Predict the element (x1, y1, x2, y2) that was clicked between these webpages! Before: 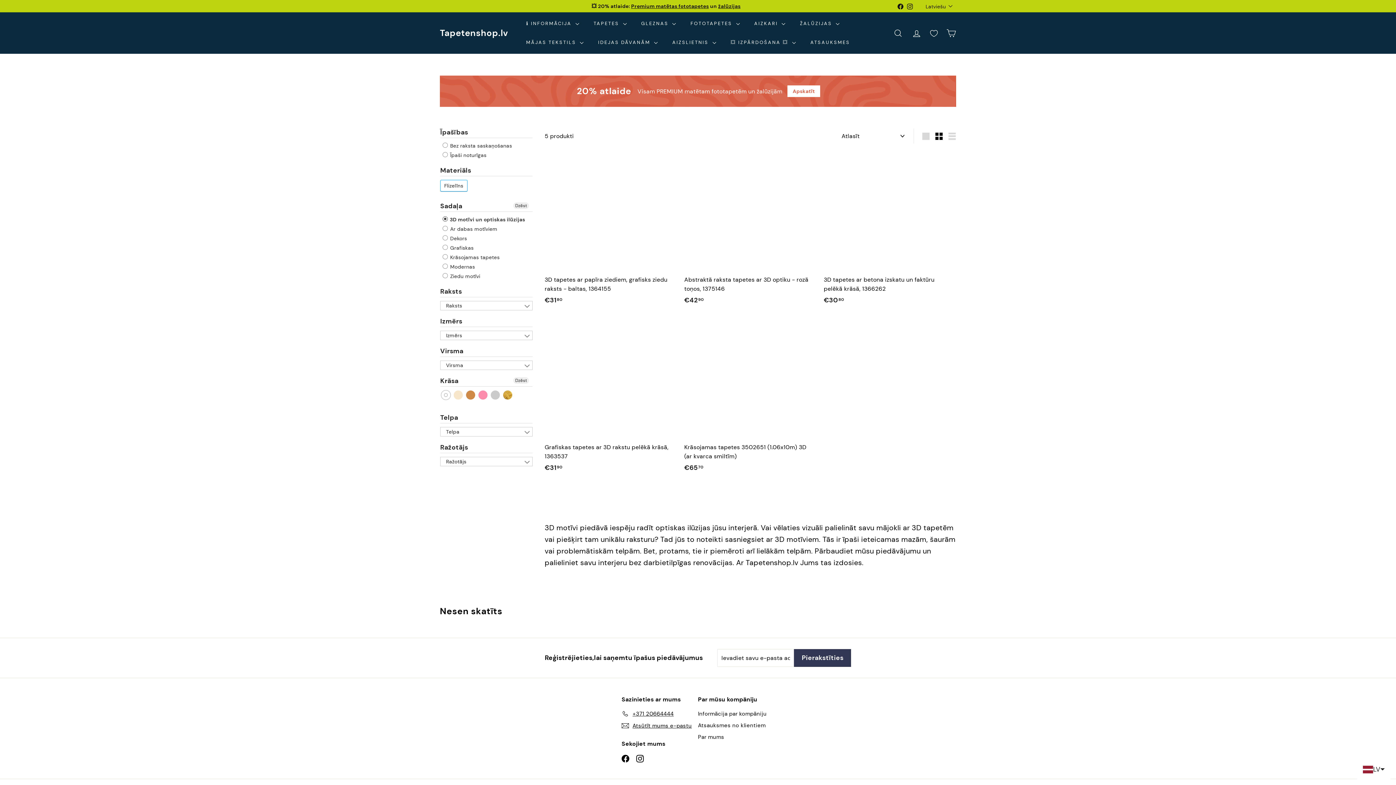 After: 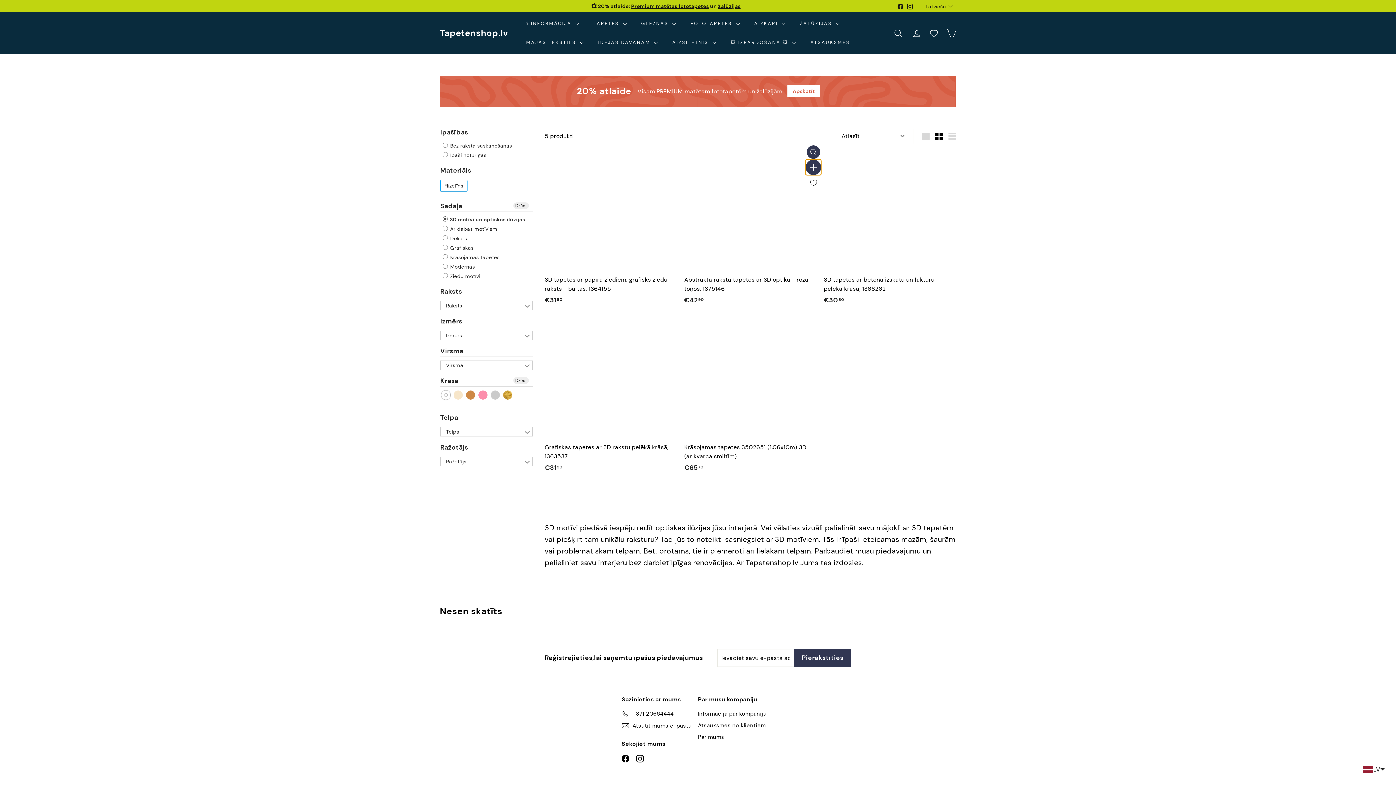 Action: label: Pievienot grozam bbox: (806, 162, 820, 176)